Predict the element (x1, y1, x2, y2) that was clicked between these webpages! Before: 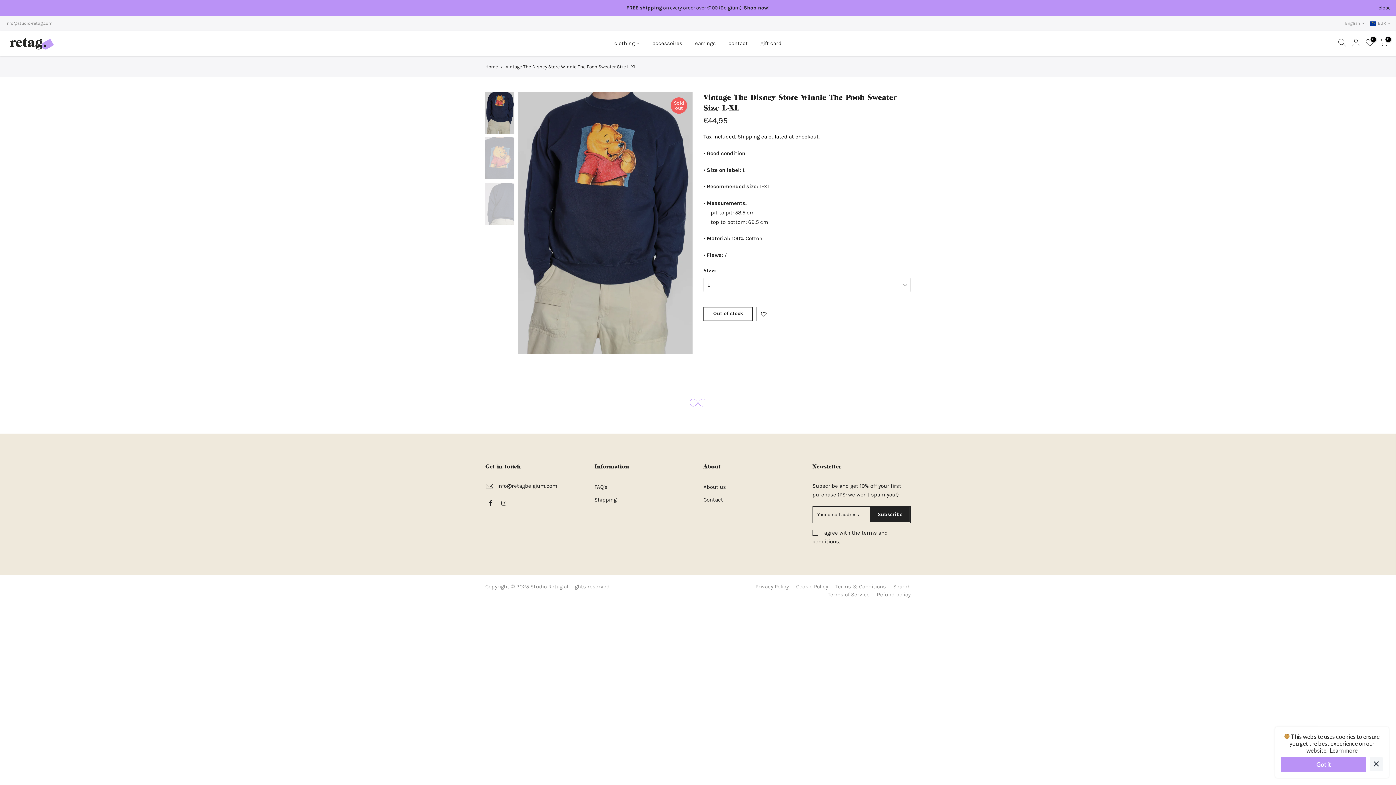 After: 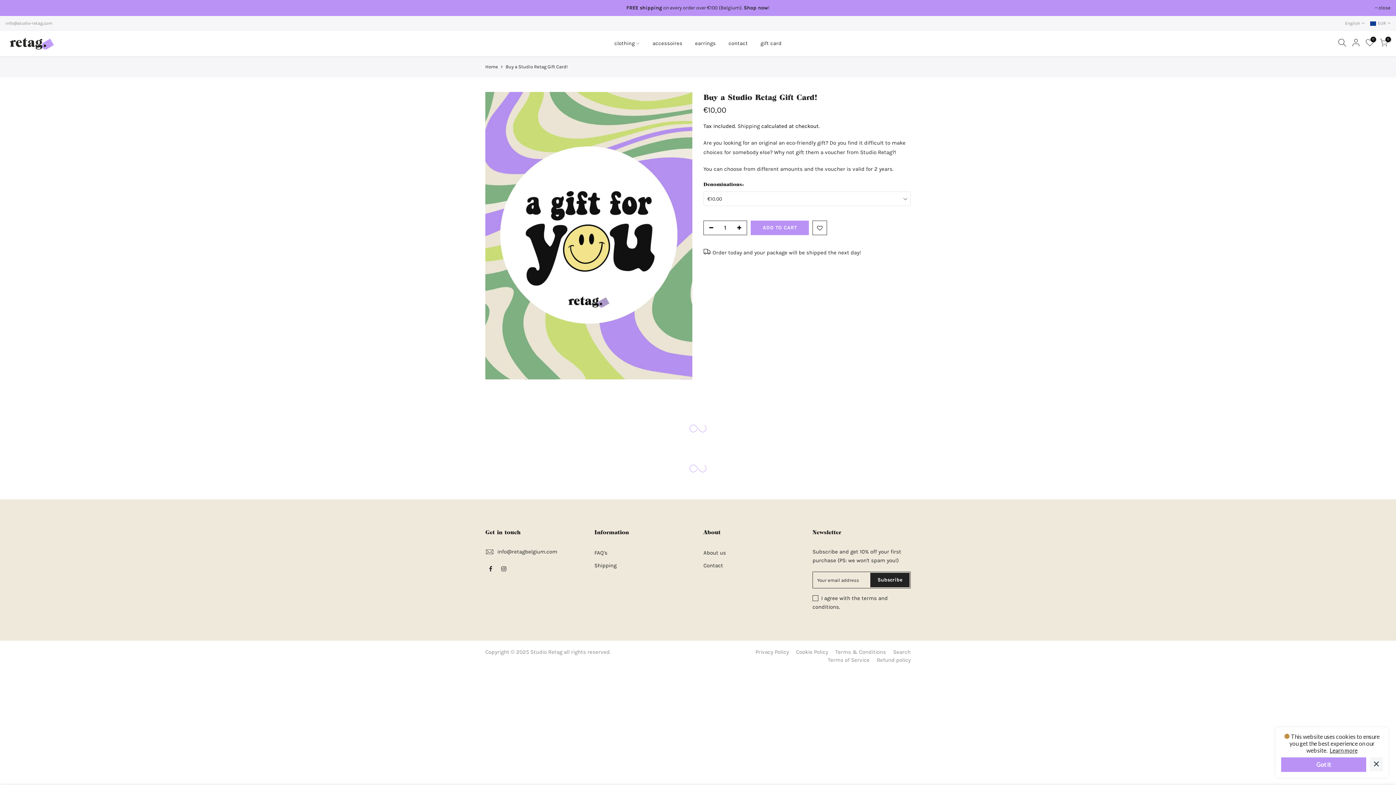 Action: bbox: (754, 30, 788, 56) label: gift card